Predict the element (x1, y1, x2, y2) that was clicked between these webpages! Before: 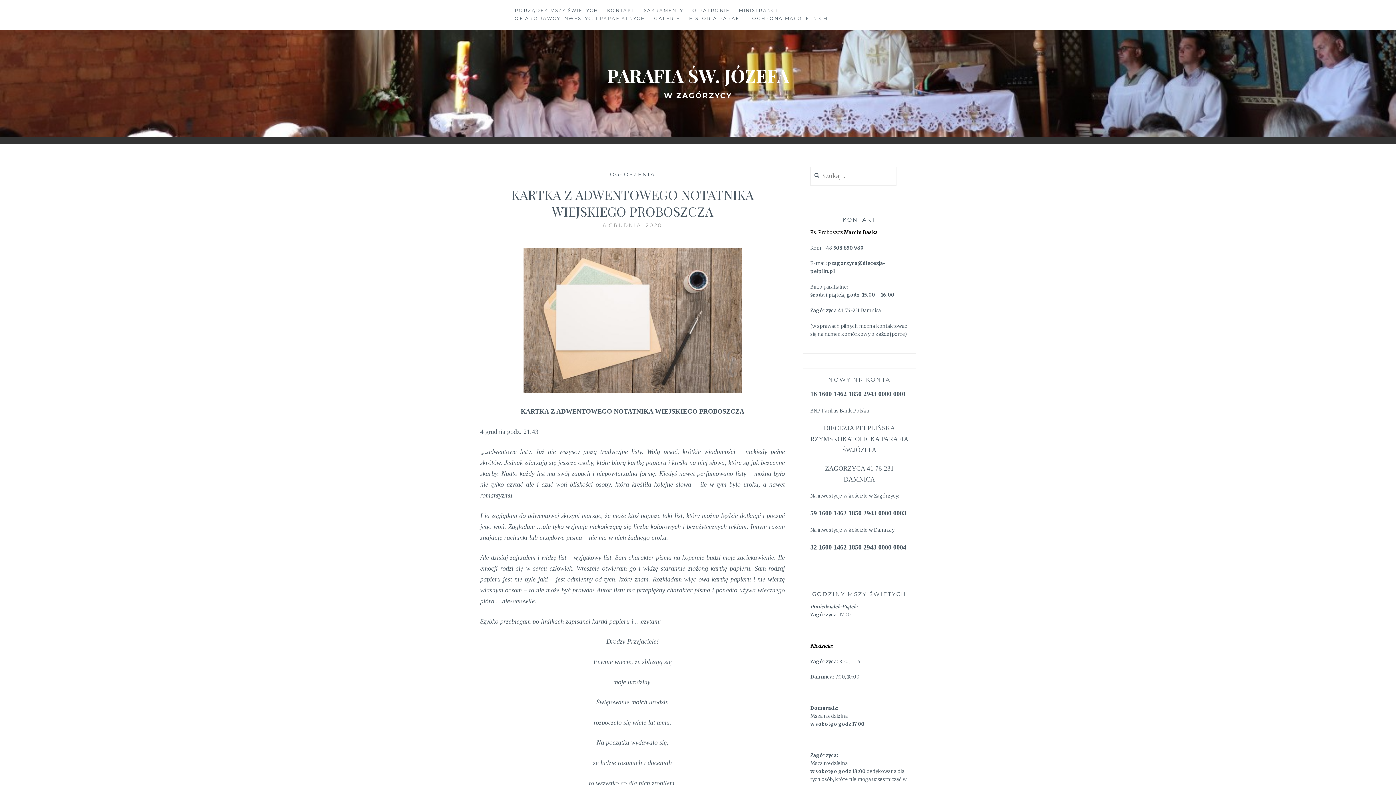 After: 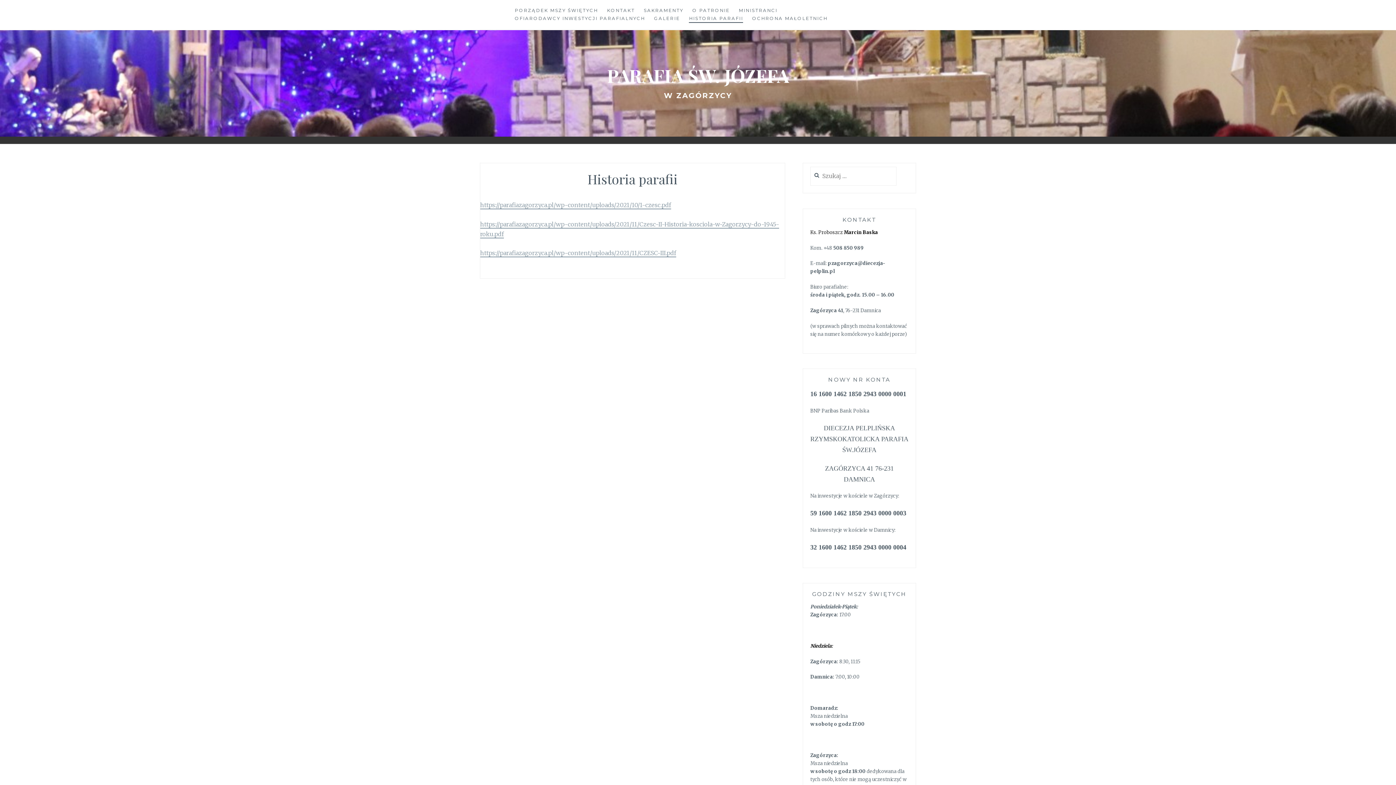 Action: label: HISTORIA PARAFII bbox: (689, 14, 743, 22)